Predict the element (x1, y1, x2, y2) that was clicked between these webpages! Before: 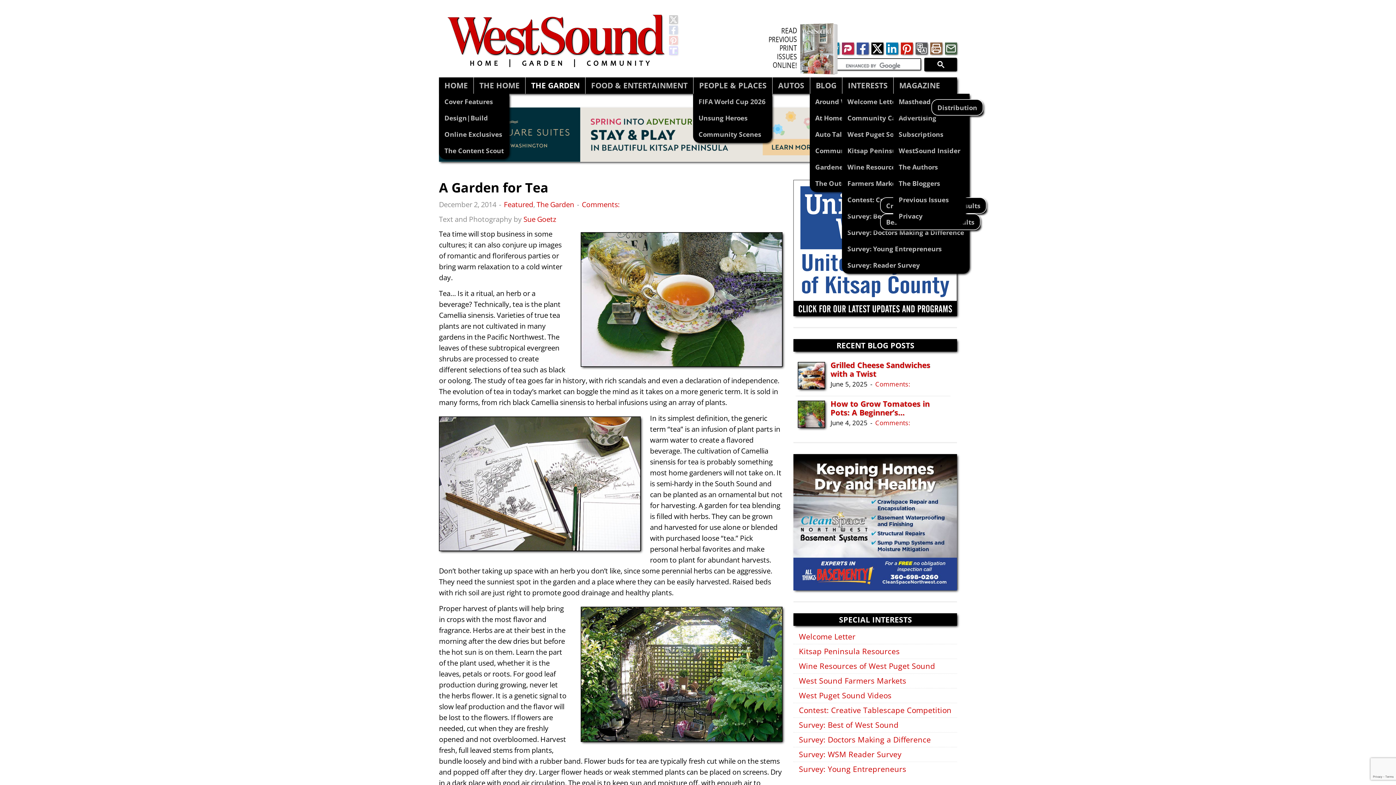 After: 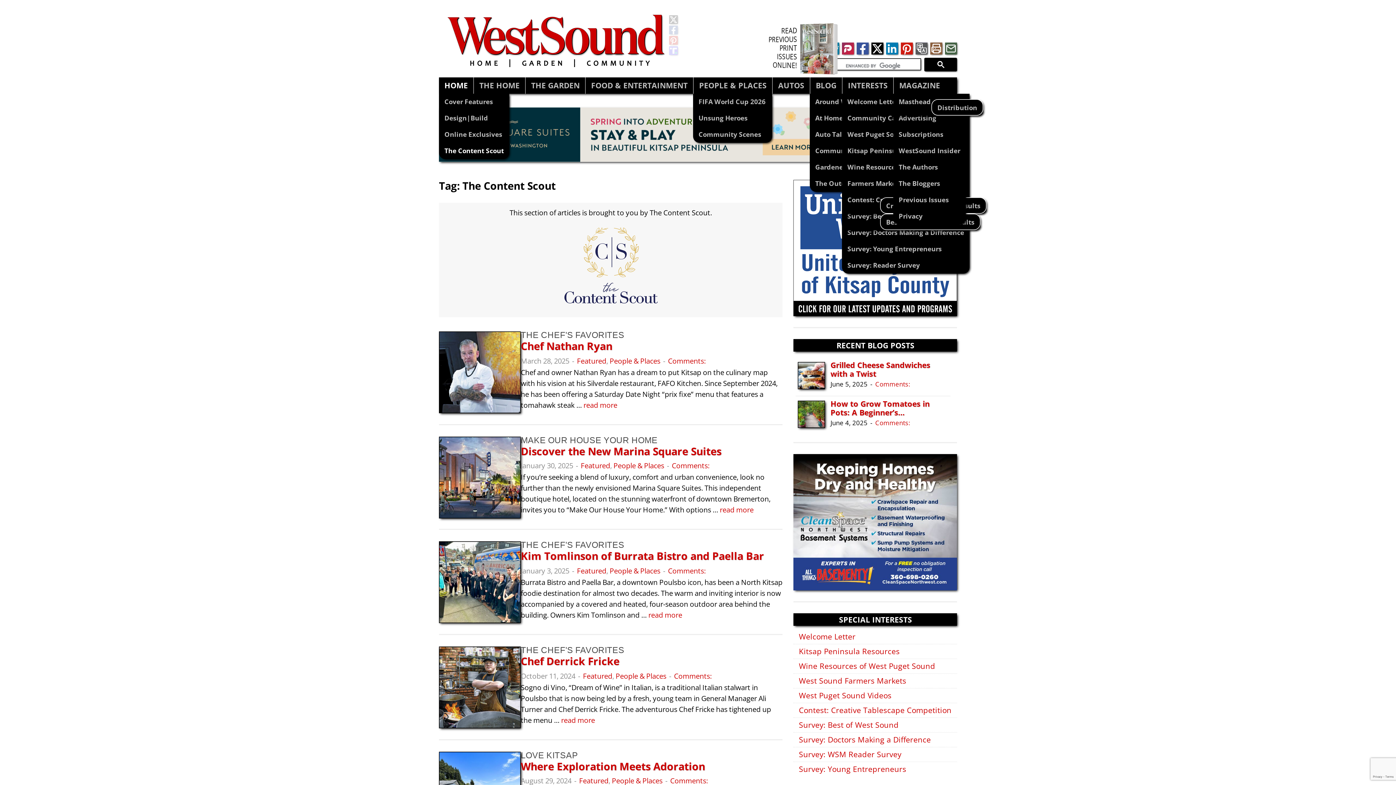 Action: label: The Content Scout bbox: (439, 142, 509, 159)